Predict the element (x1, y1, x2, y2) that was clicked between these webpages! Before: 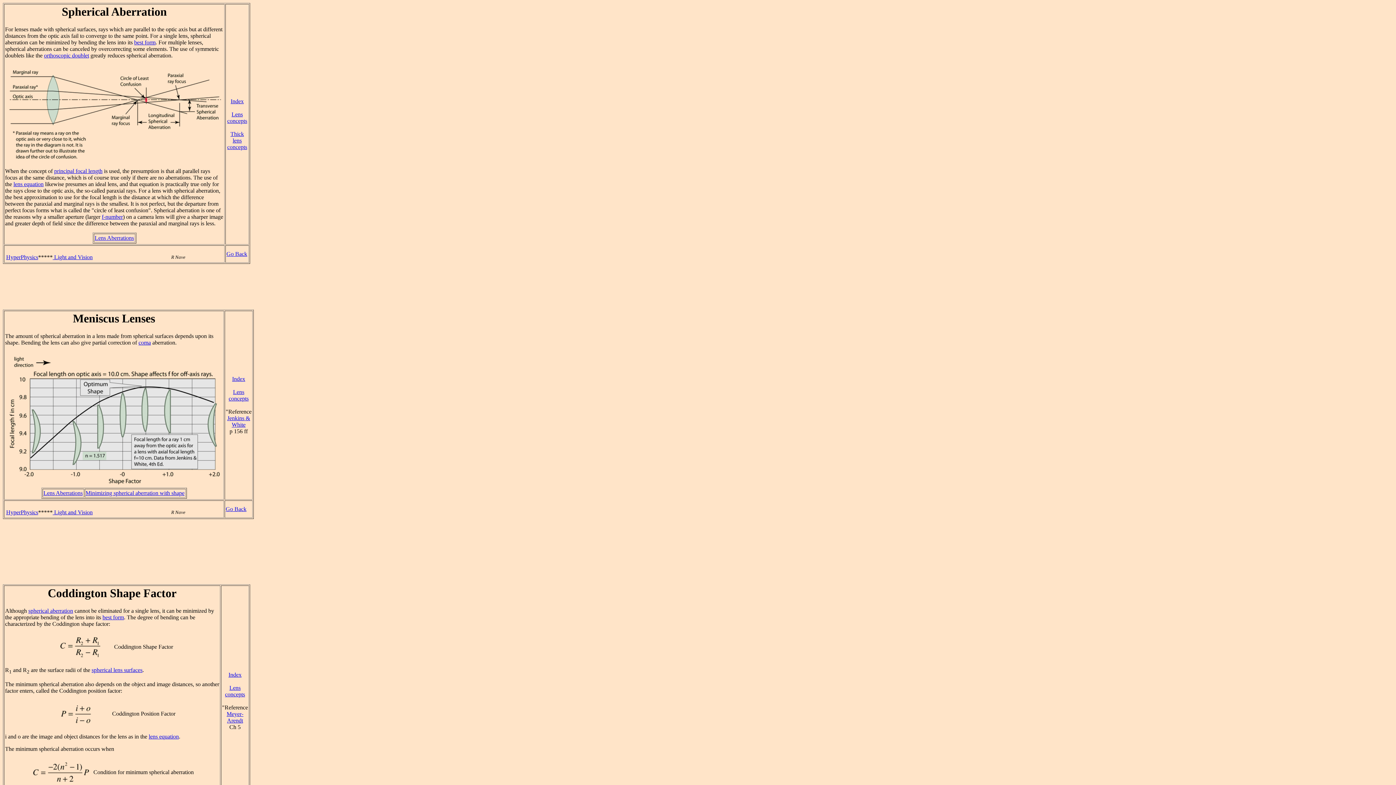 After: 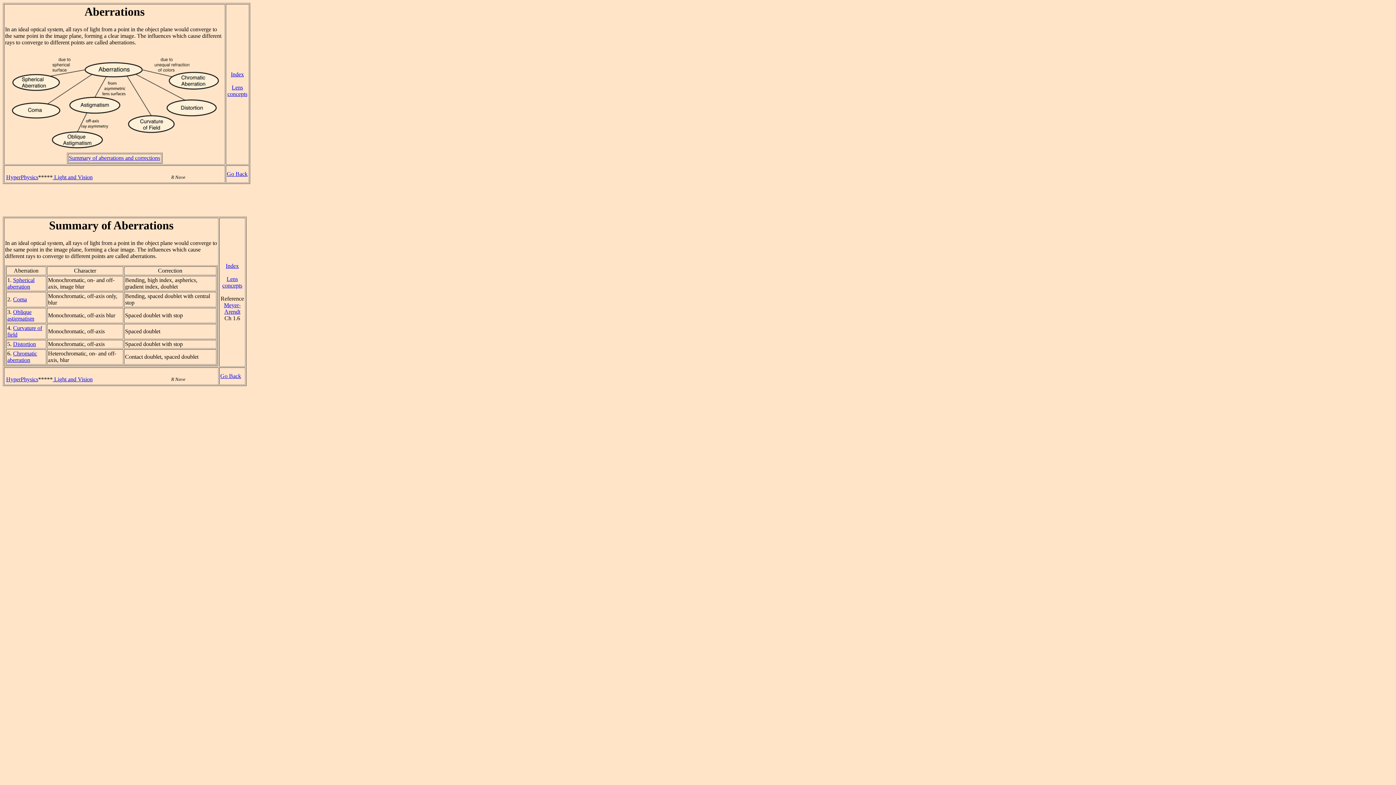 Action: bbox: (43, 490, 82, 496) label: Lens Aberrations